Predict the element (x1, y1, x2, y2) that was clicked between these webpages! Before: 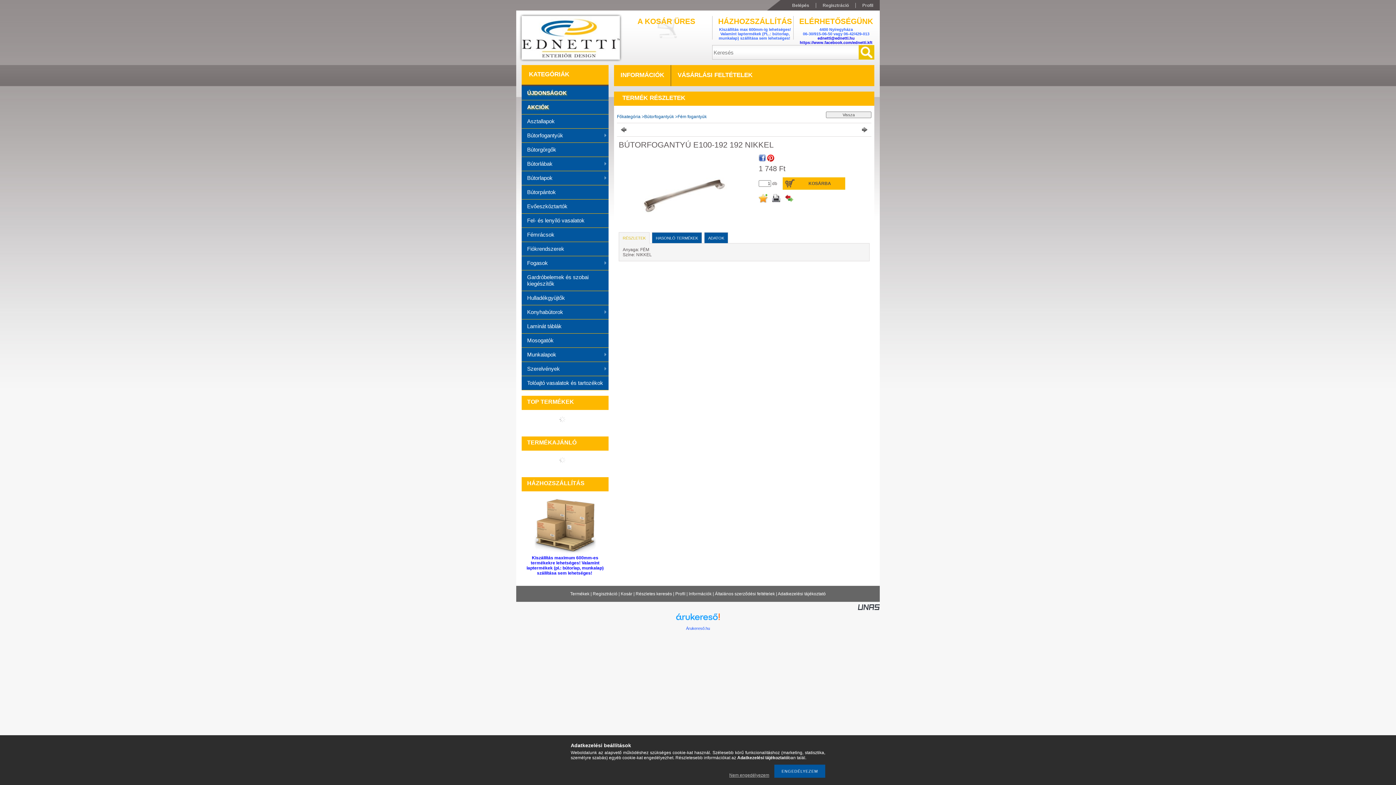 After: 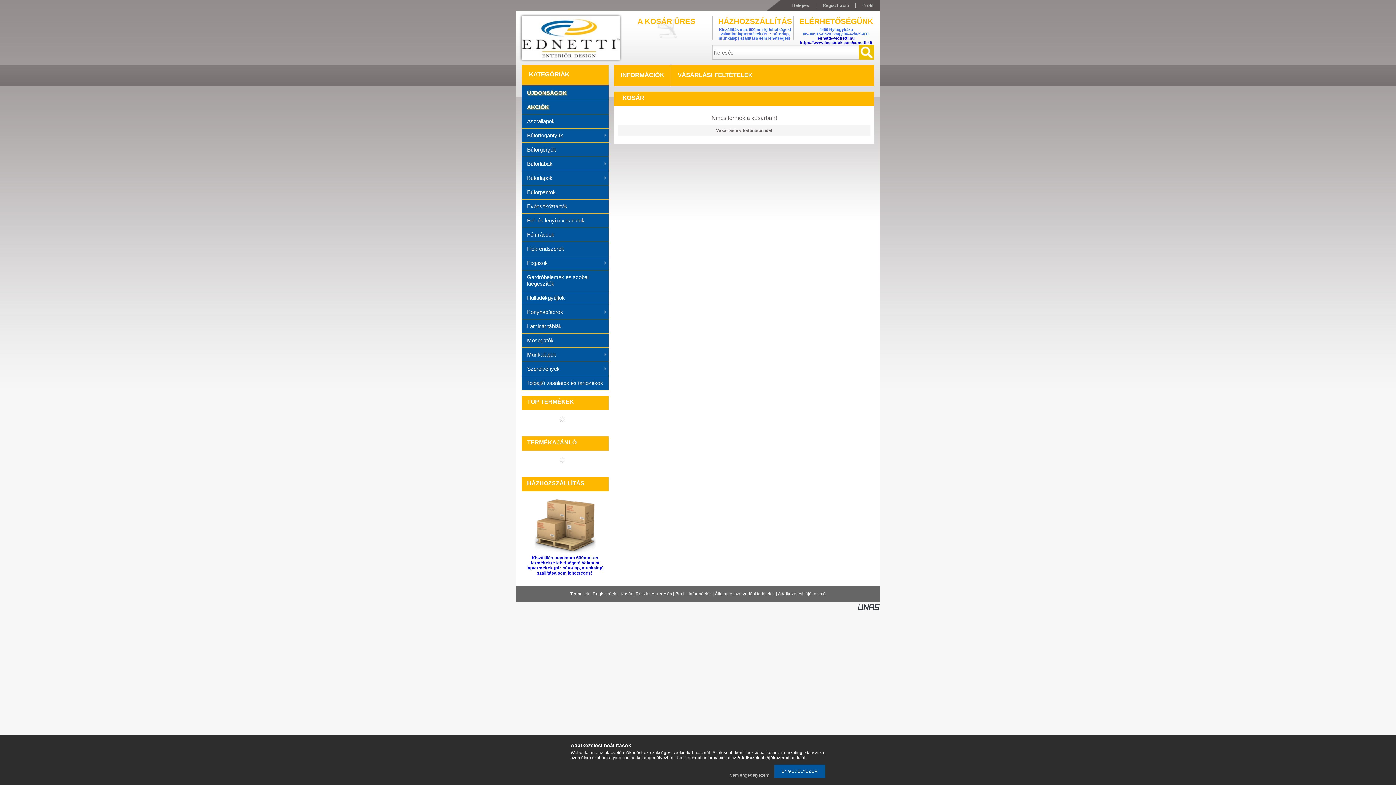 Action: bbox: (620, 591, 632, 596) label: Kosár